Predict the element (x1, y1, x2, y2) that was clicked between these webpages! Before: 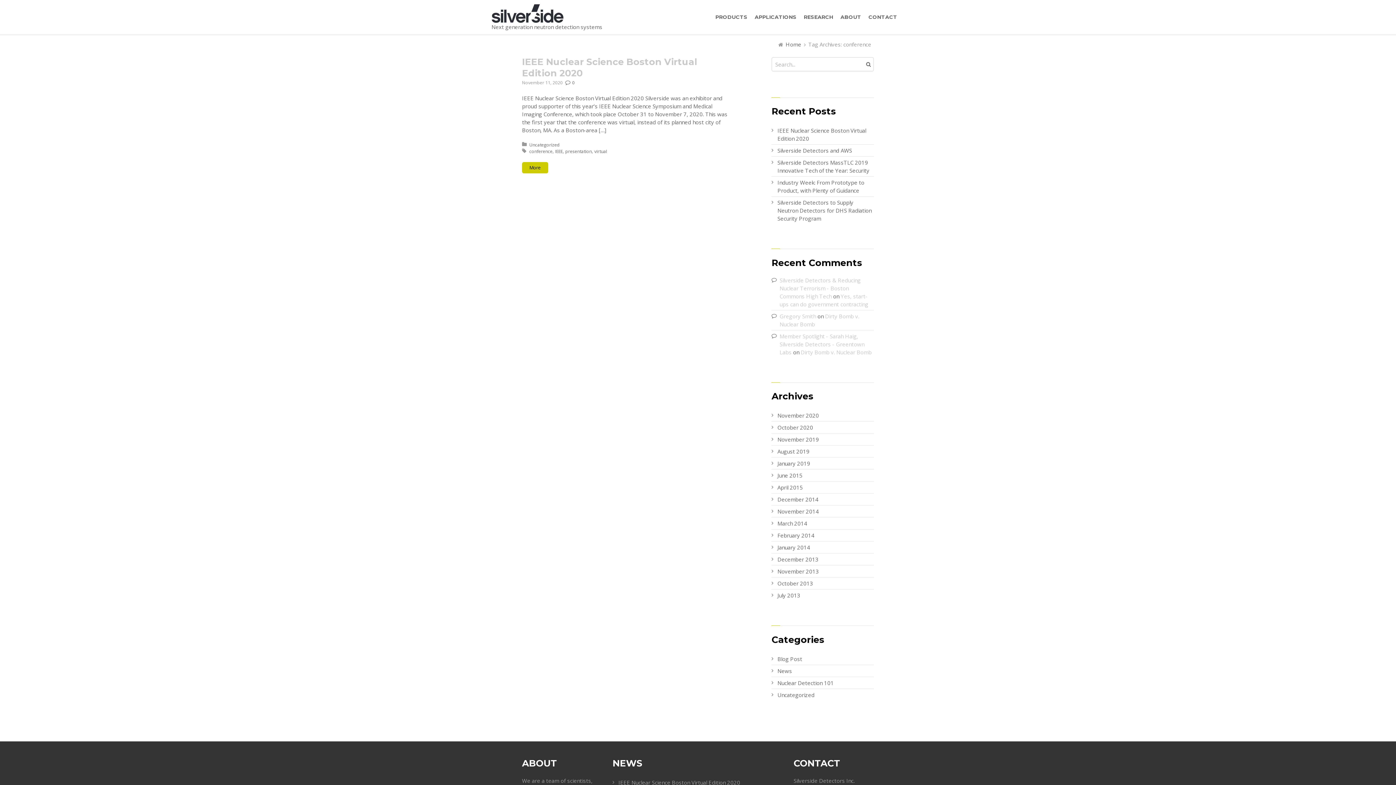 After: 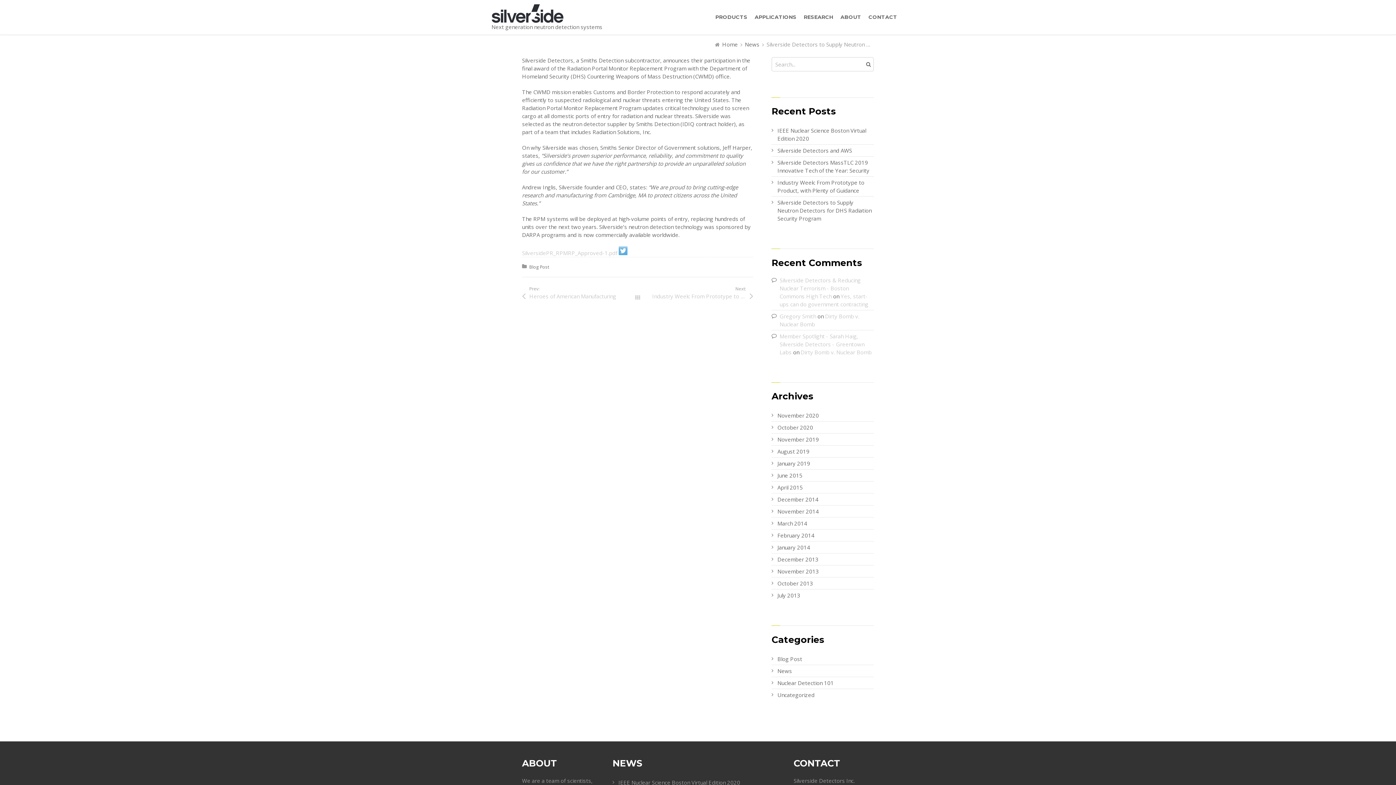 Action: label: Silverside Detectors to Supply Neutron Detectors for DHS Radiation Security Program bbox: (777, 198, 874, 222)